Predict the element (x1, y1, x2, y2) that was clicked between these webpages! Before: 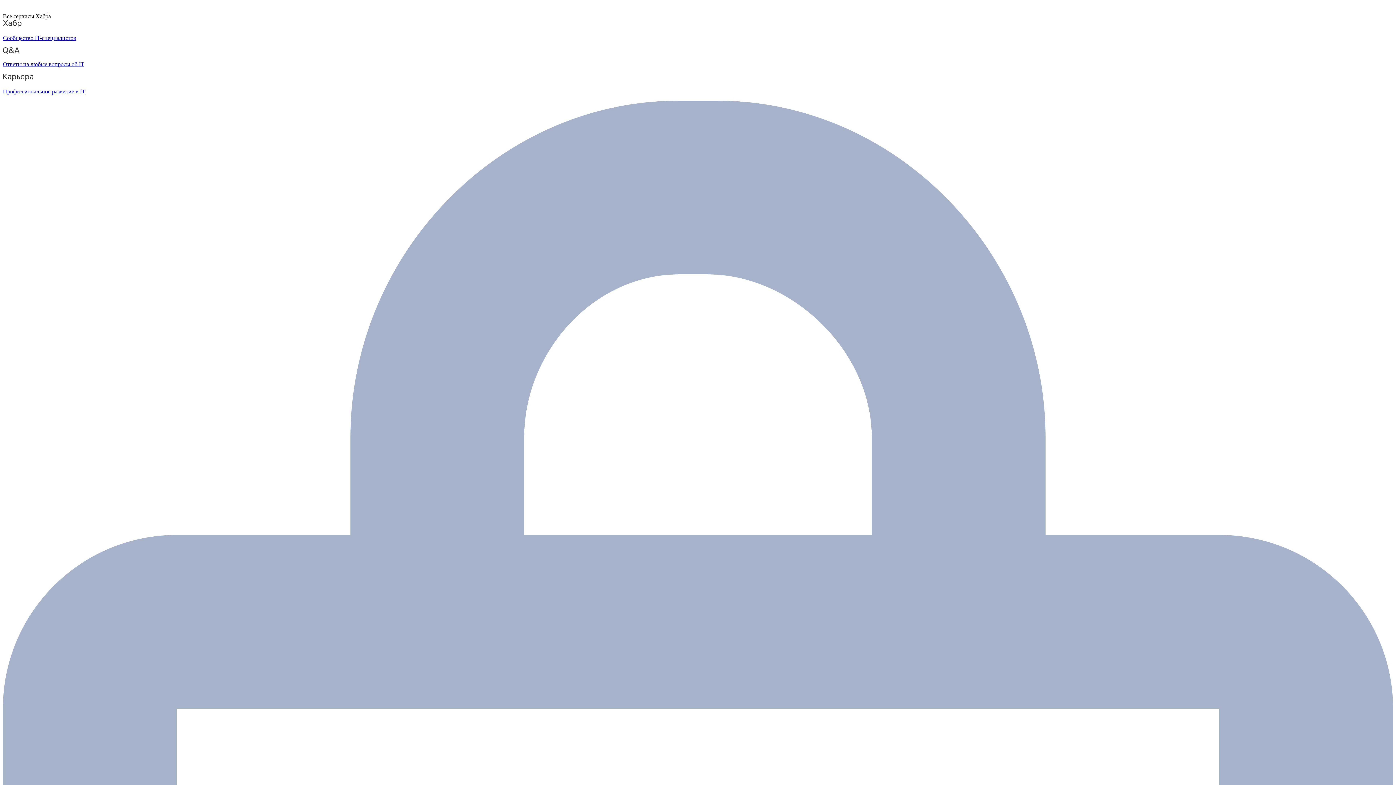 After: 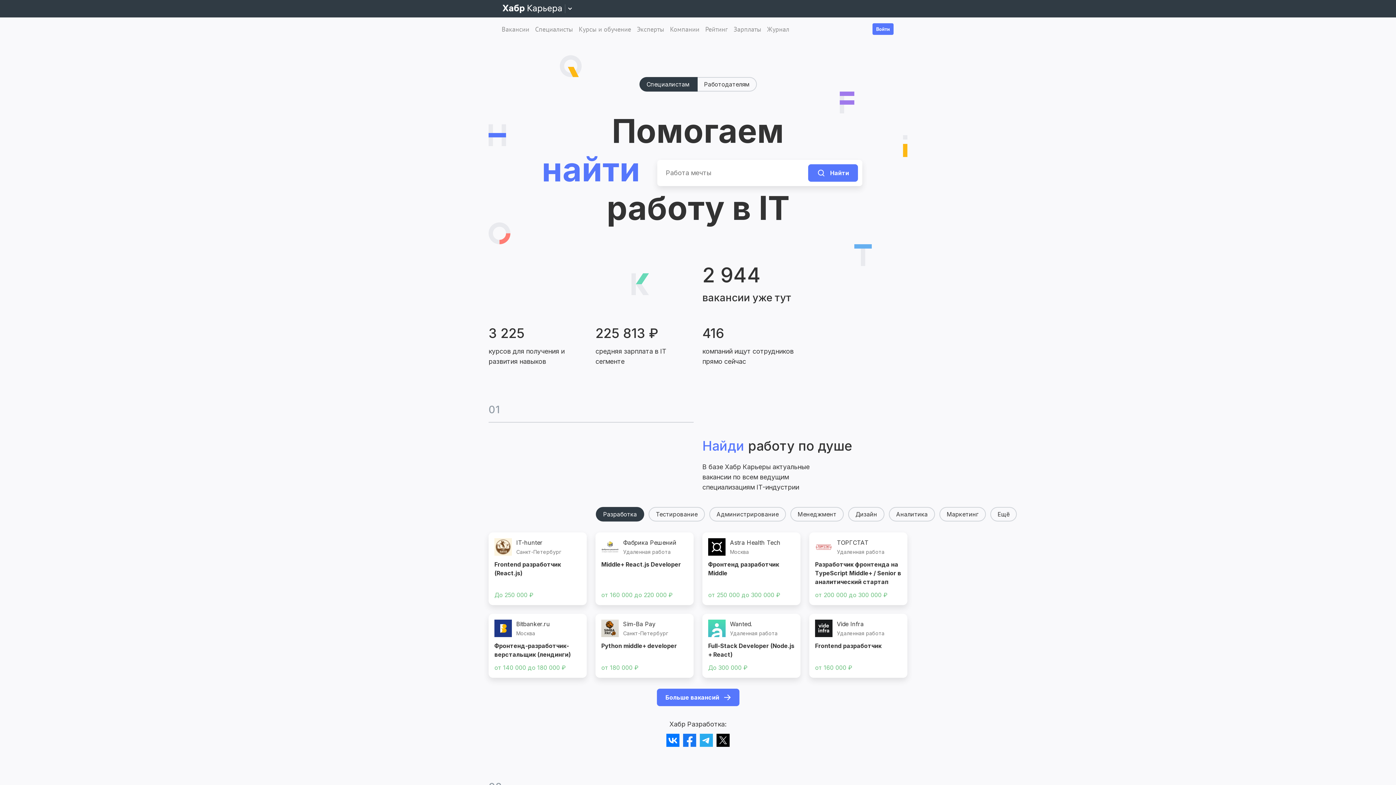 Action: bbox: (2, 73, 1393, 94) label: Профессиональное развитие в IT